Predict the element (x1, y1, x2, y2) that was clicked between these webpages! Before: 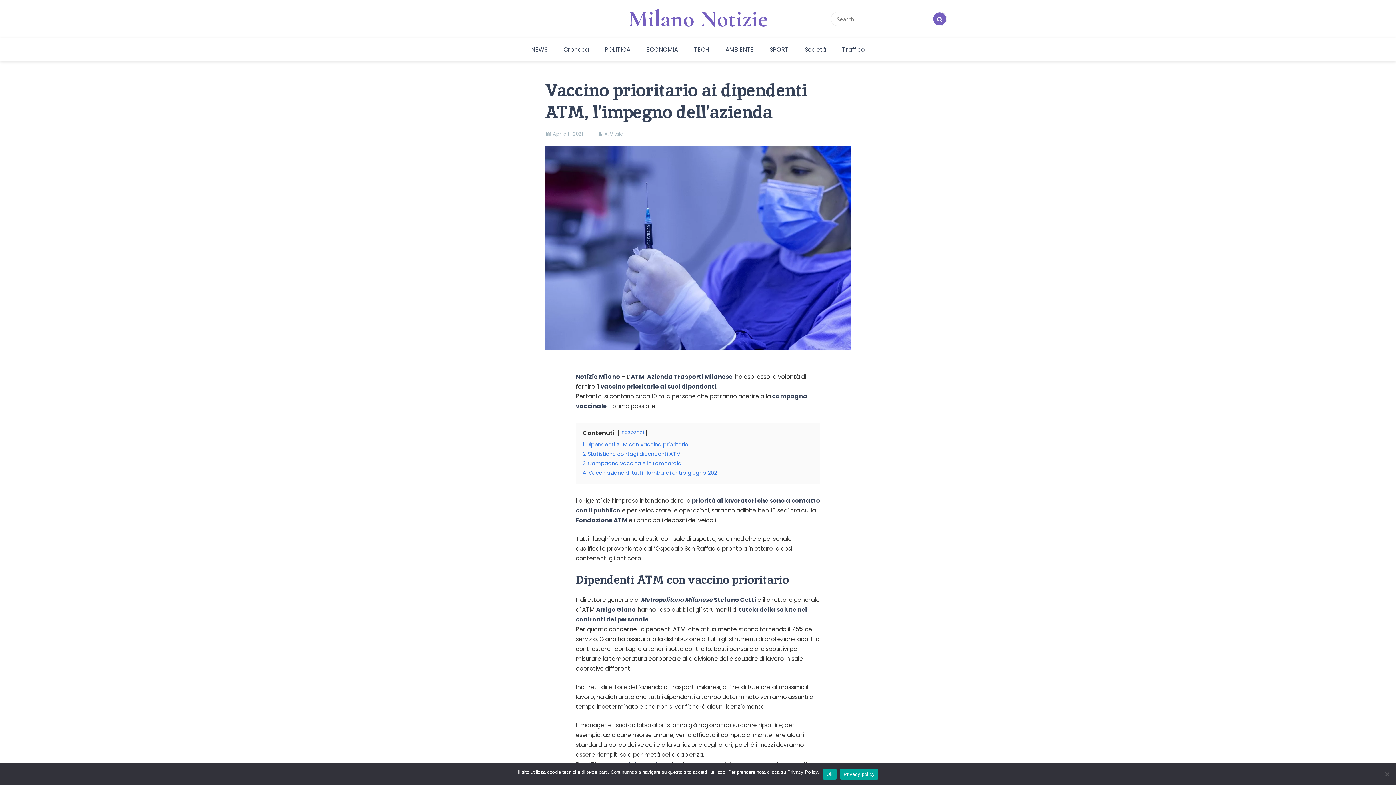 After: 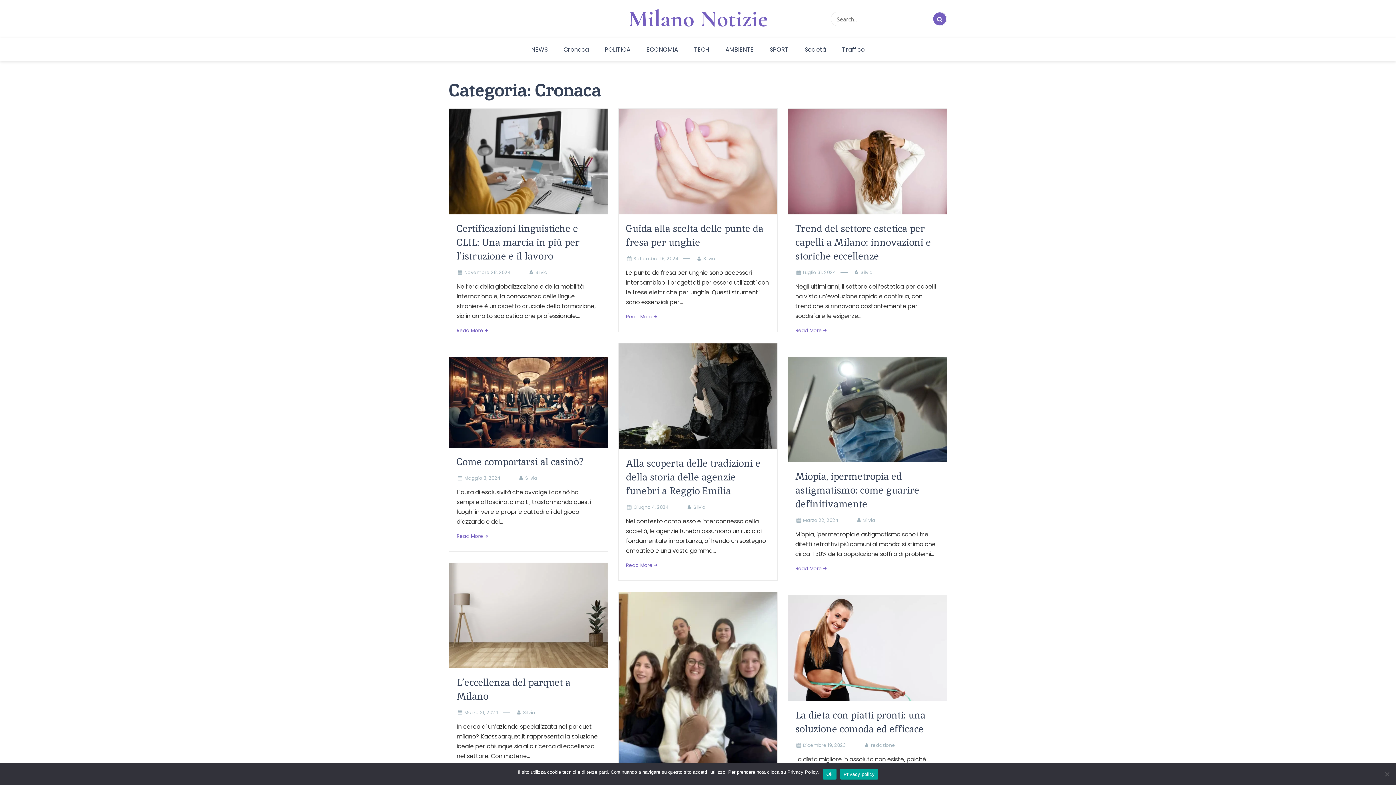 Action: bbox: (556, 41, 596, 57) label: Cronaca